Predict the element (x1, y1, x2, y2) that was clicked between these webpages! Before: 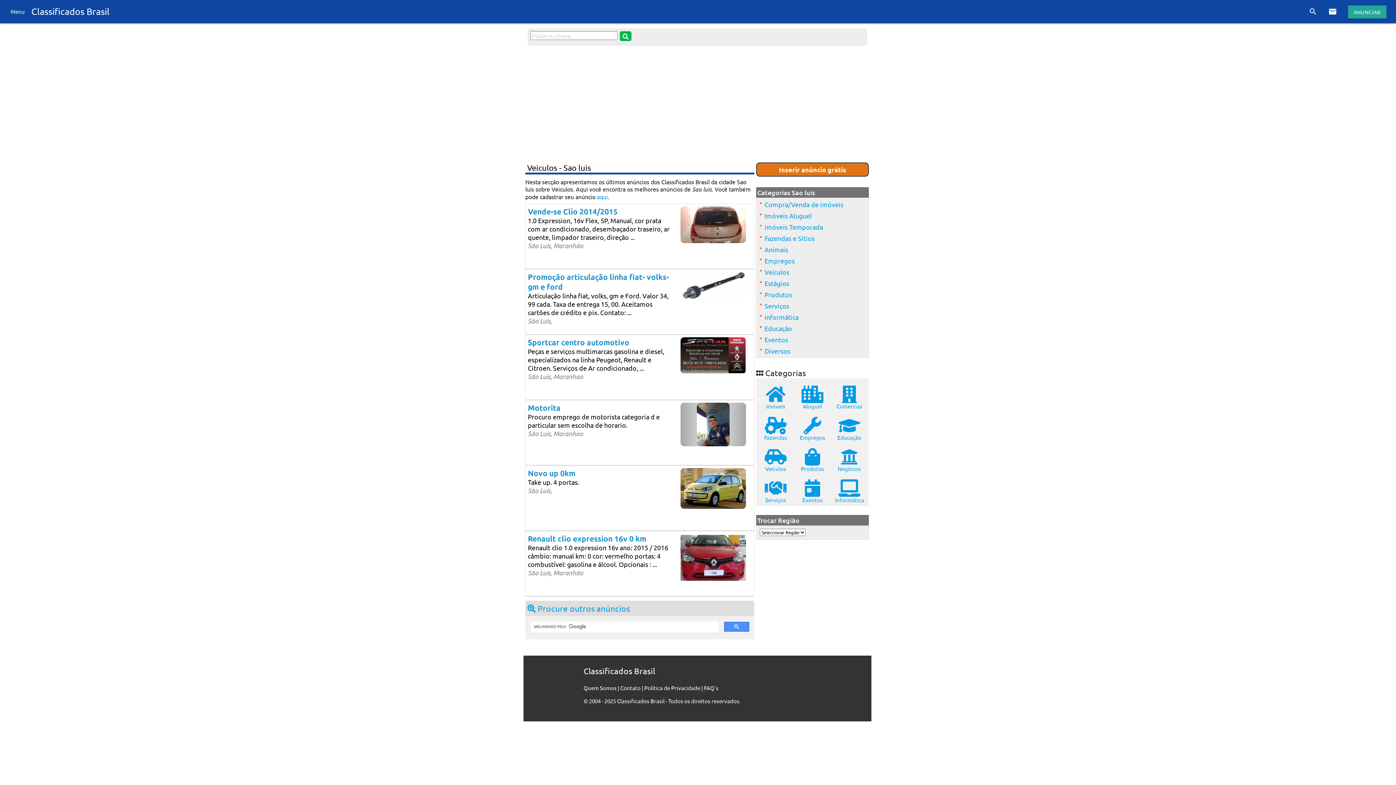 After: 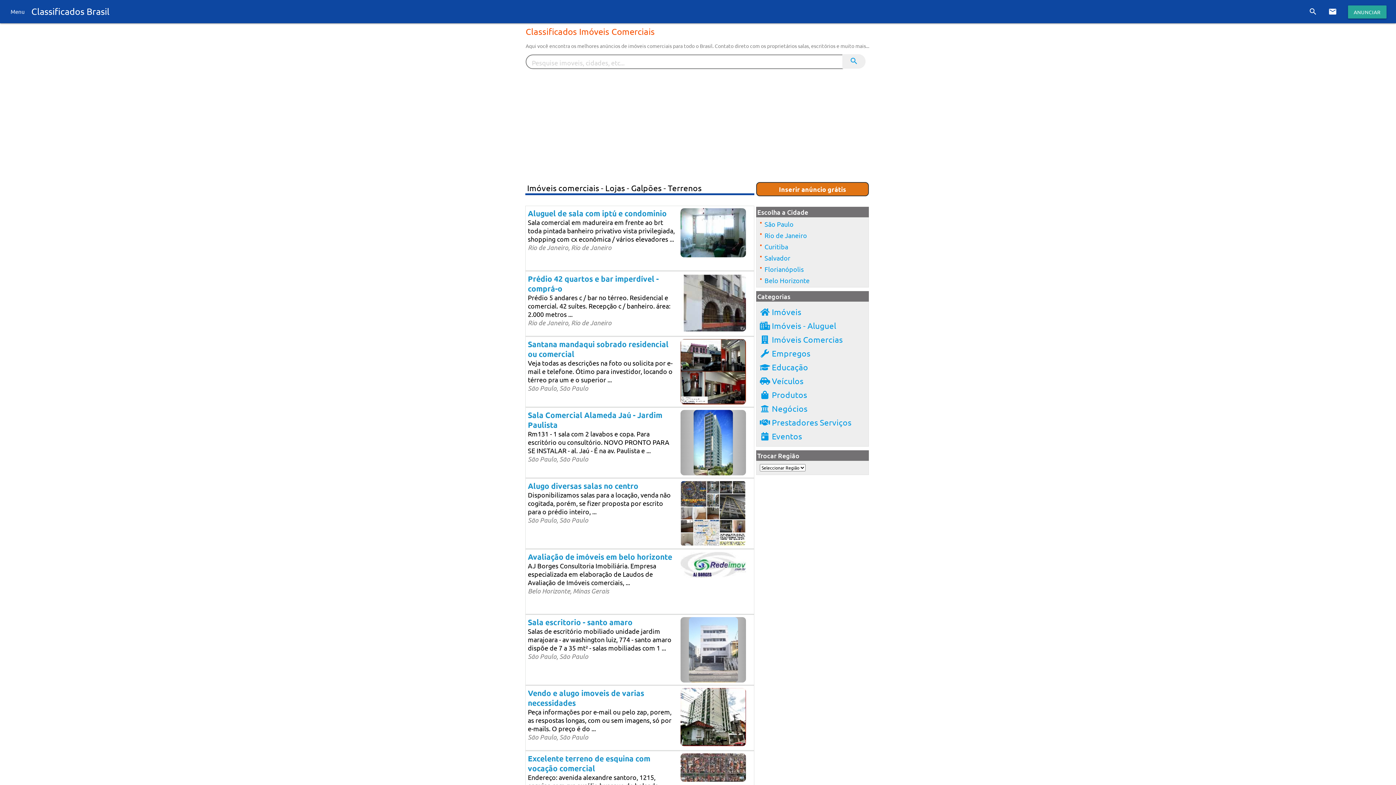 Action: bbox: (835, 384, 863, 410) label: Comercias